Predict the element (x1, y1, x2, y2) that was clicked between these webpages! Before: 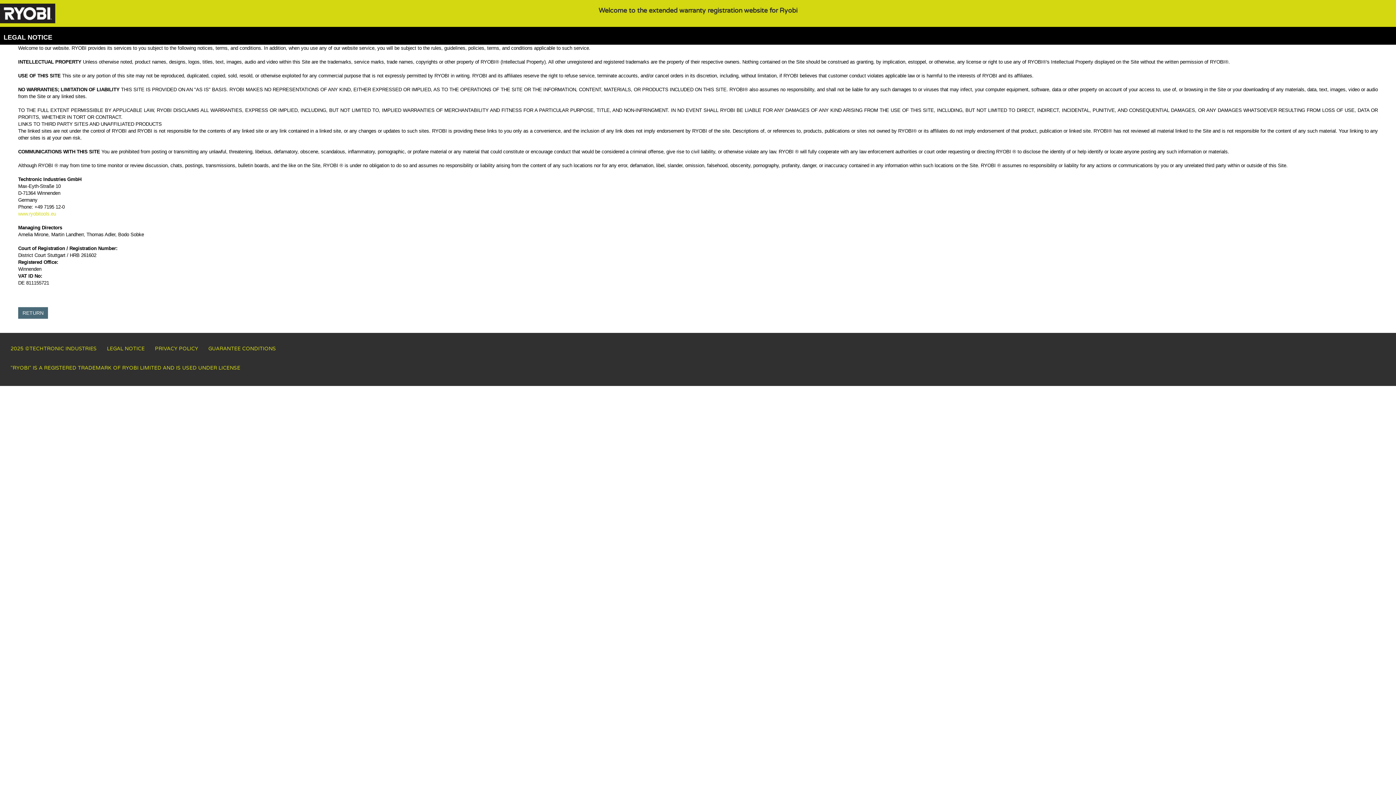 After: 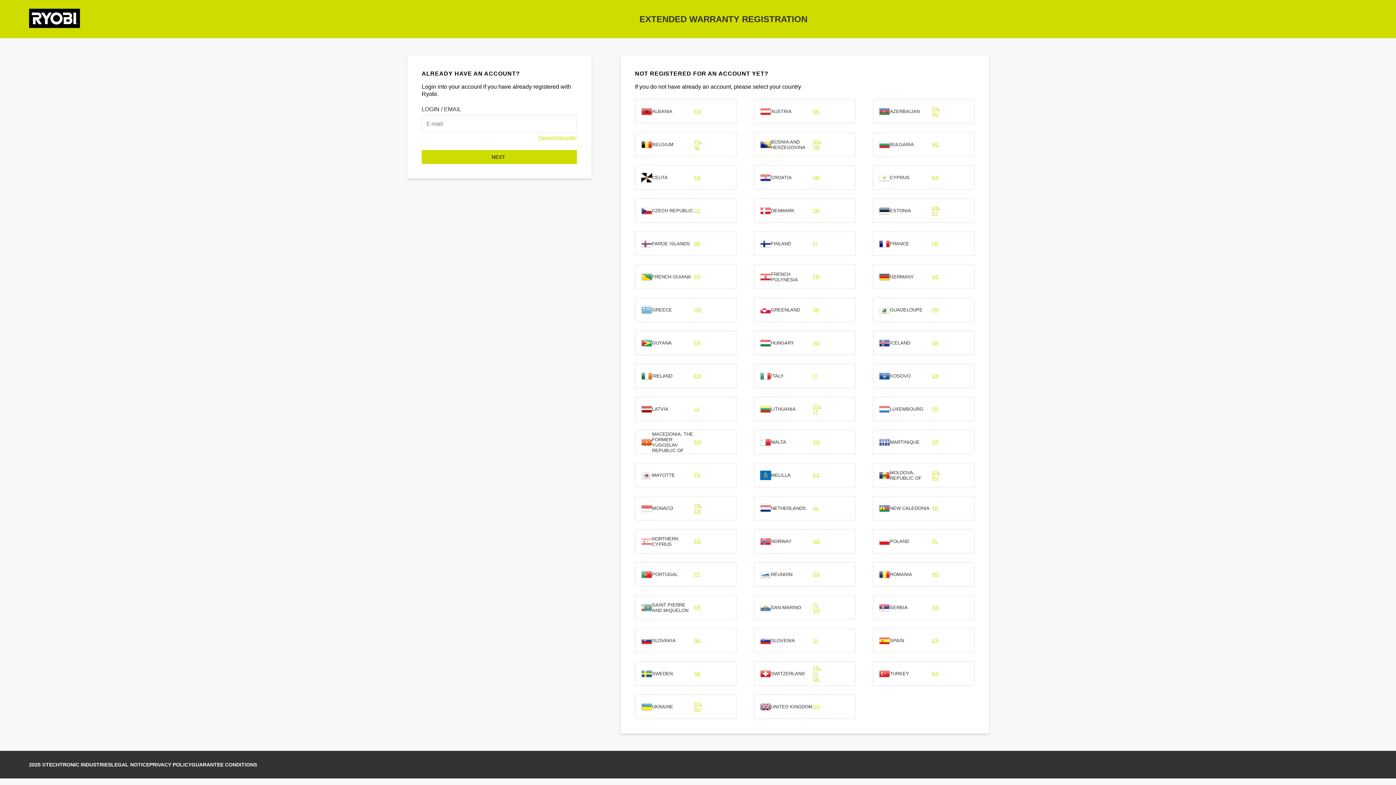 Action: bbox: (18, 307, 48, 318) label: RETURN